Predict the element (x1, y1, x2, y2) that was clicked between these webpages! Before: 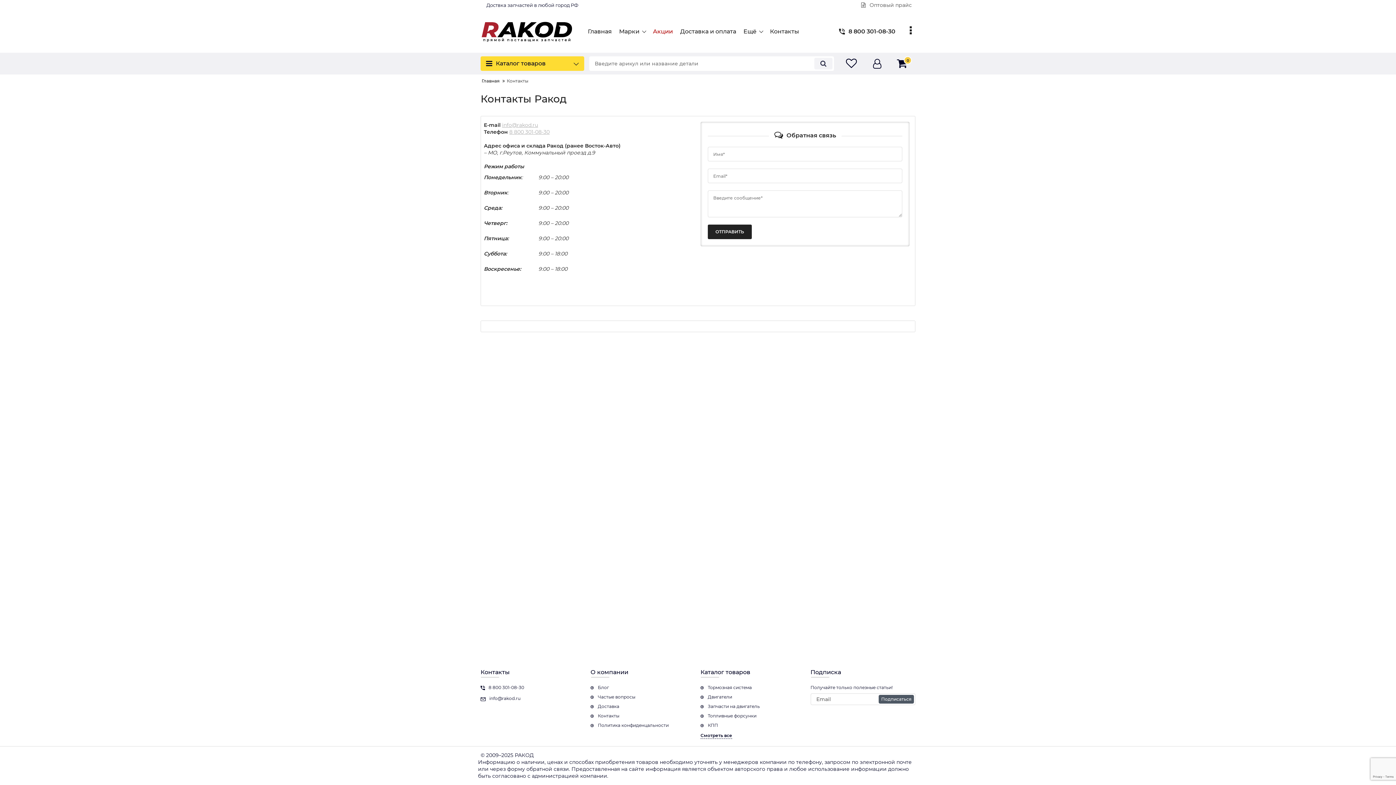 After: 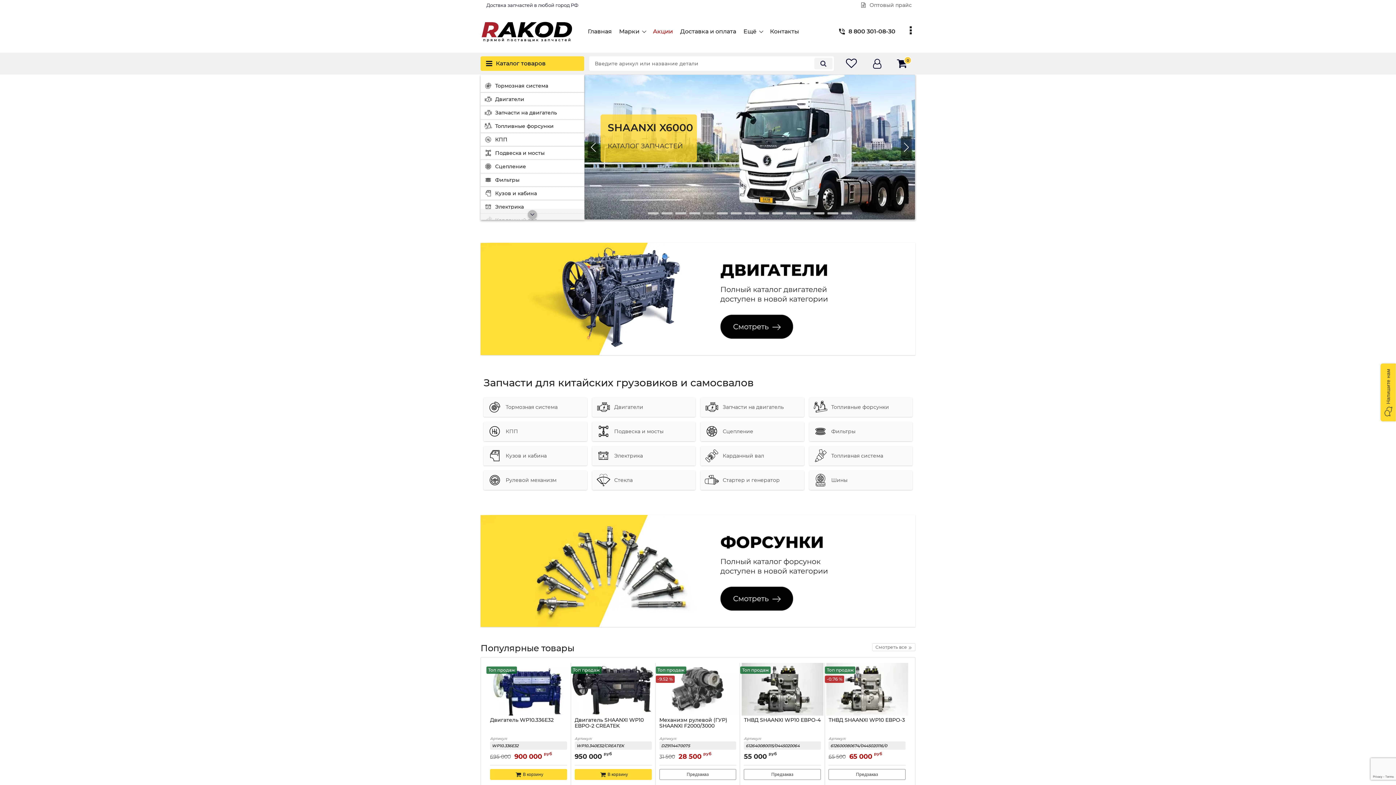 Action: label: Ещё  bbox: (740, 26, 766, 36)